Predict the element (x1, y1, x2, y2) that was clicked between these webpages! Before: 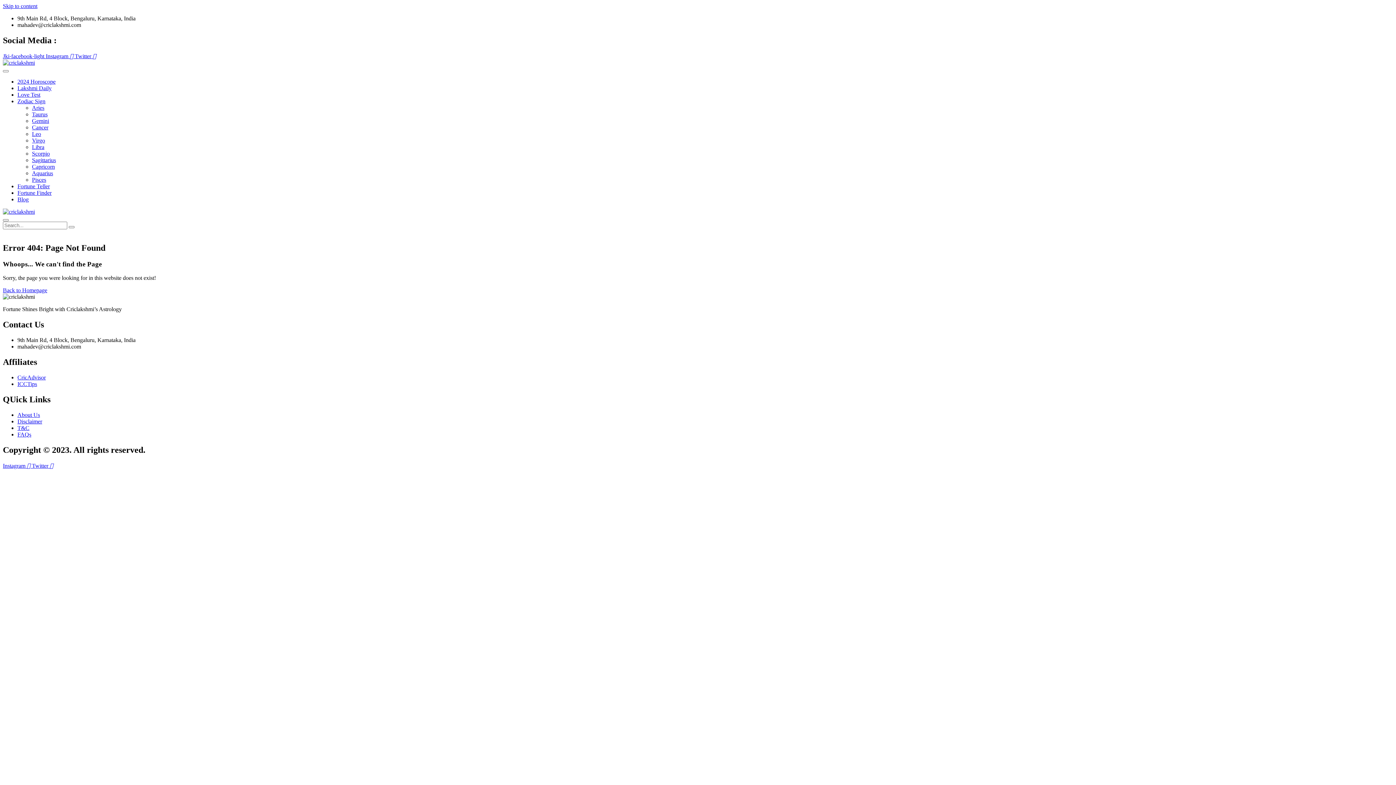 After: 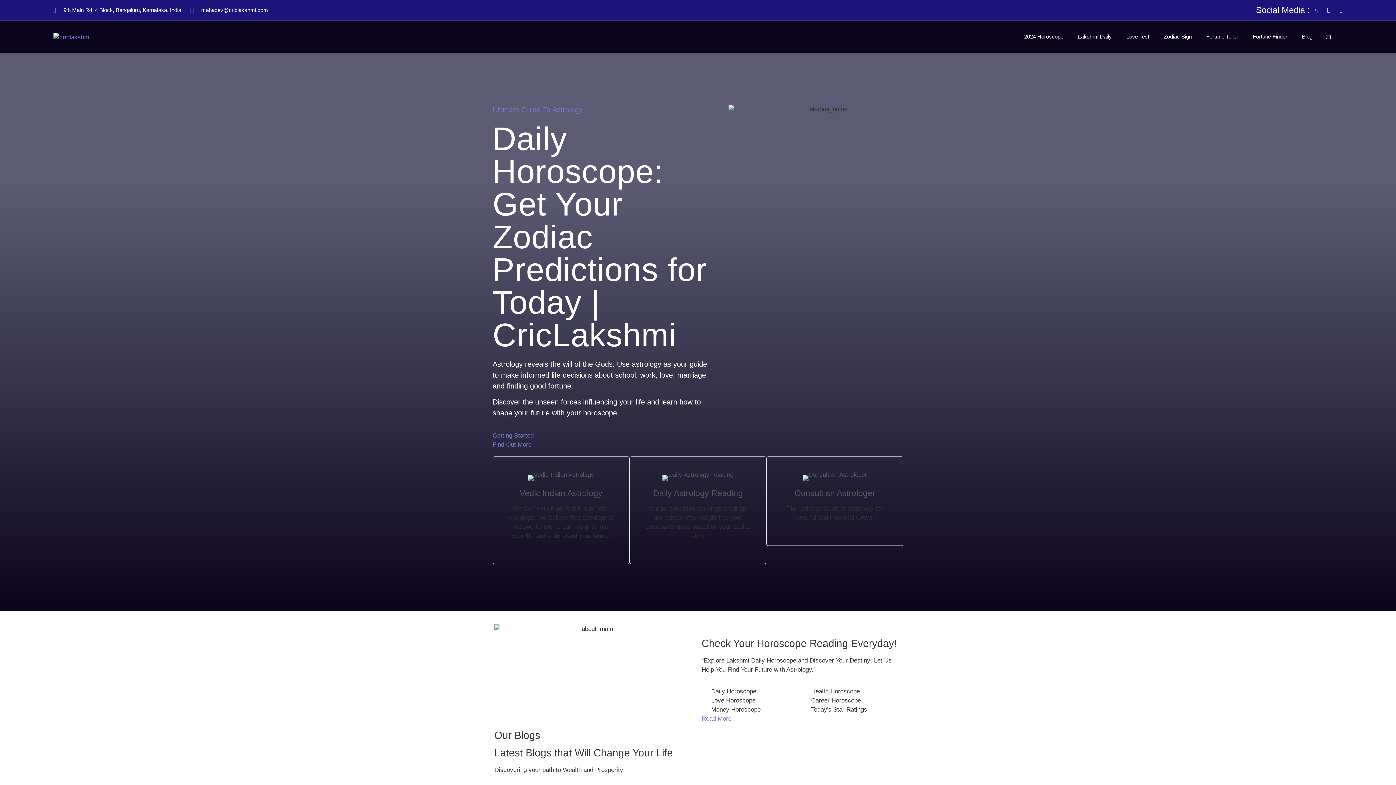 Action: label: Back to Homepage bbox: (2, 287, 47, 293)